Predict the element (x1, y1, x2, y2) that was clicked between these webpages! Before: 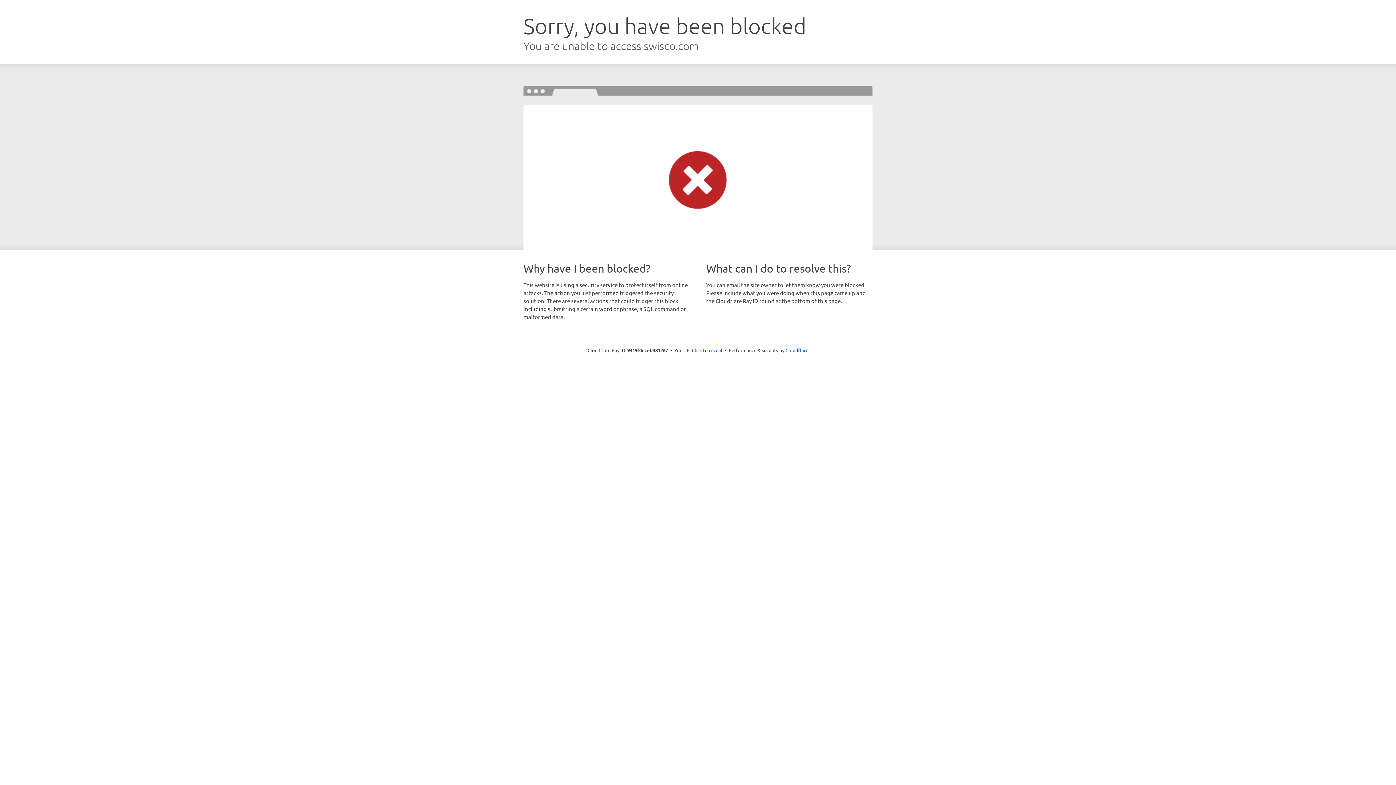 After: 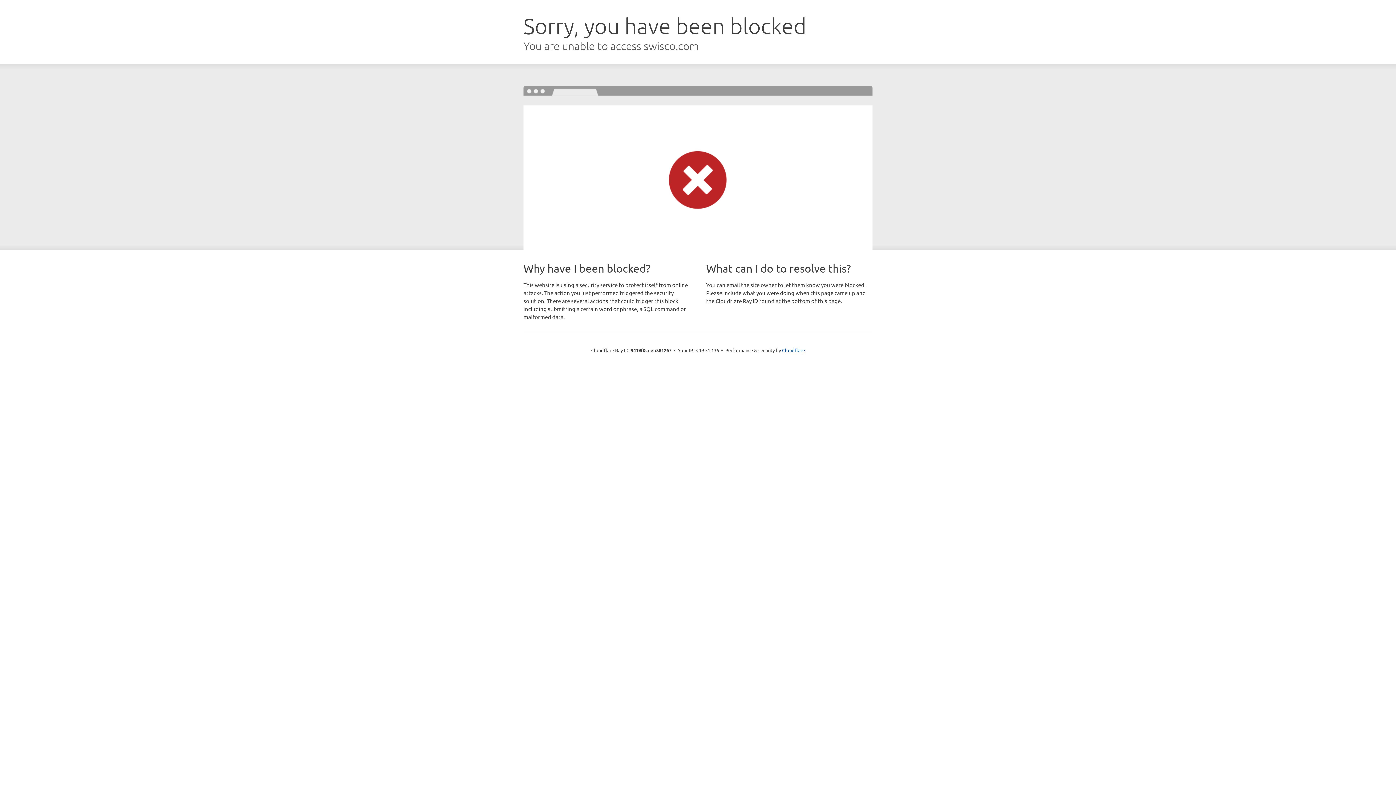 Action: label: Click to reveal bbox: (692, 346, 722, 353)